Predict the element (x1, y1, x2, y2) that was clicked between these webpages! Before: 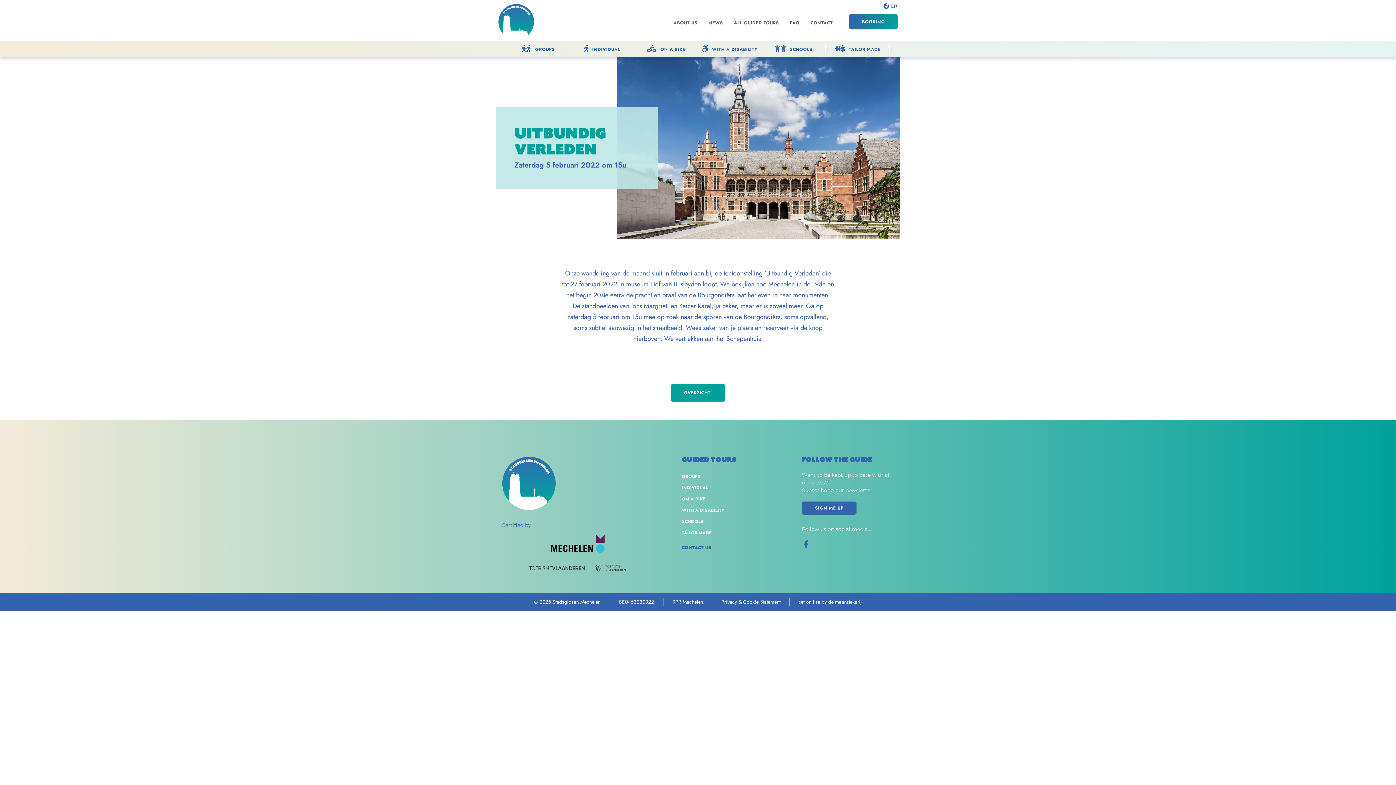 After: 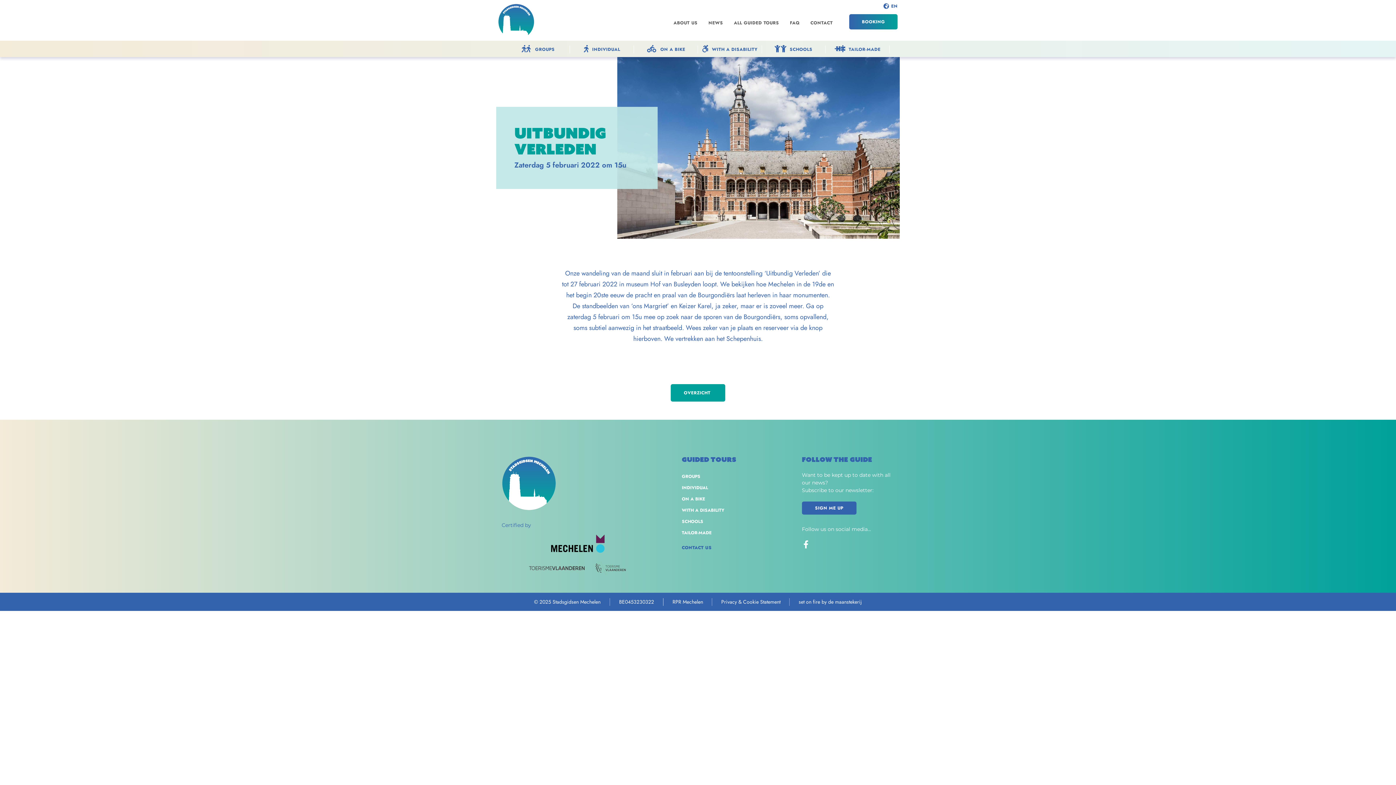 Action: bbox: (802, 540, 810, 548)